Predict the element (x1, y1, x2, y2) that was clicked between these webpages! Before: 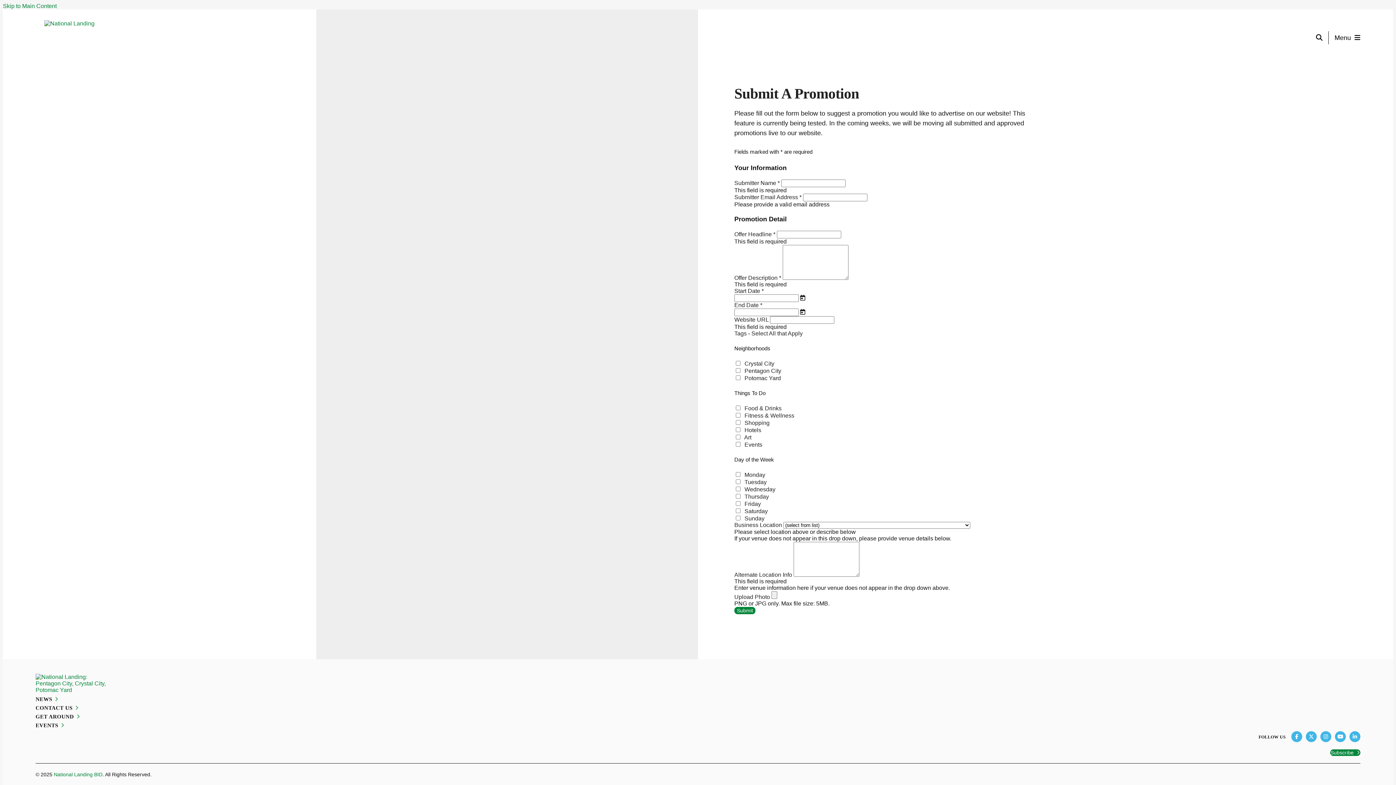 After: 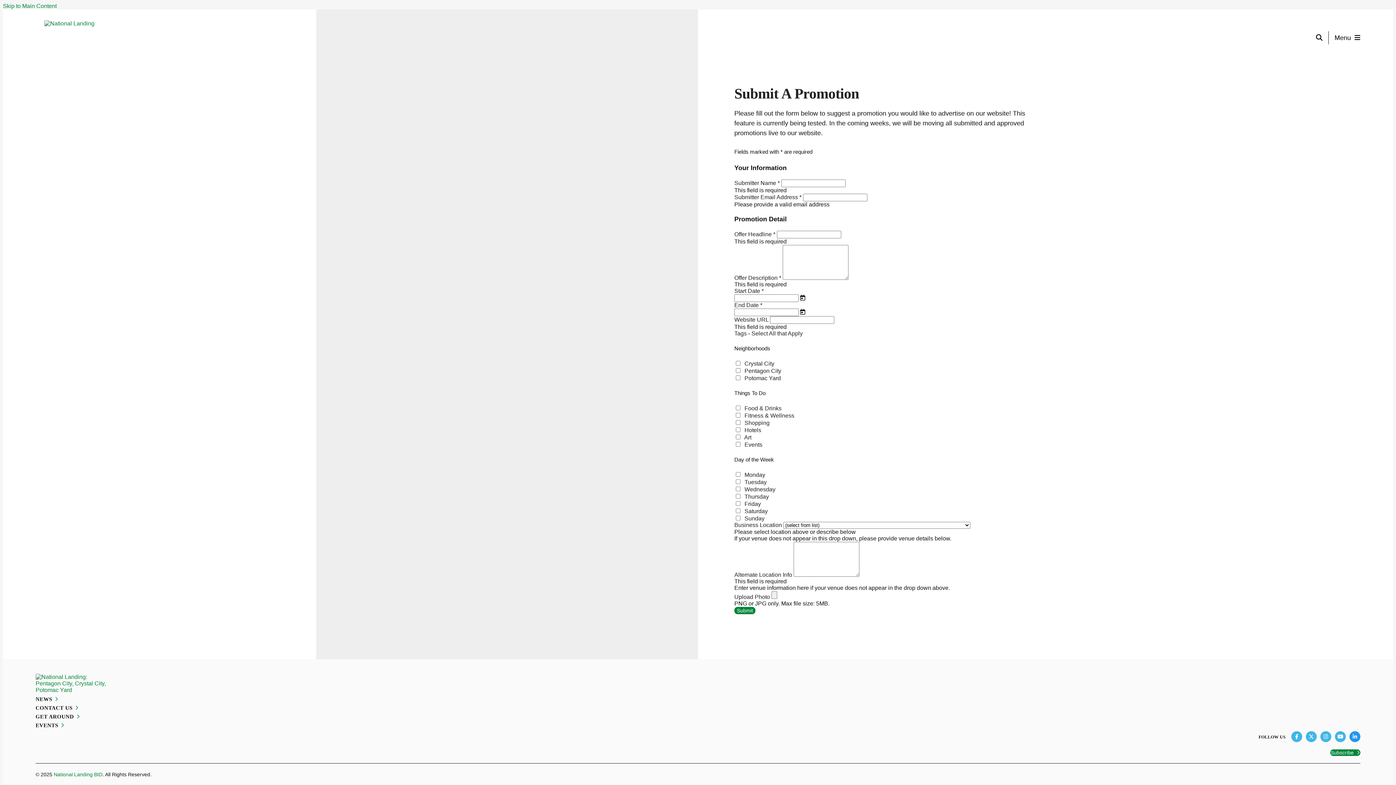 Action: label: Linked In bbox: (1349, 731, 1360, 742)